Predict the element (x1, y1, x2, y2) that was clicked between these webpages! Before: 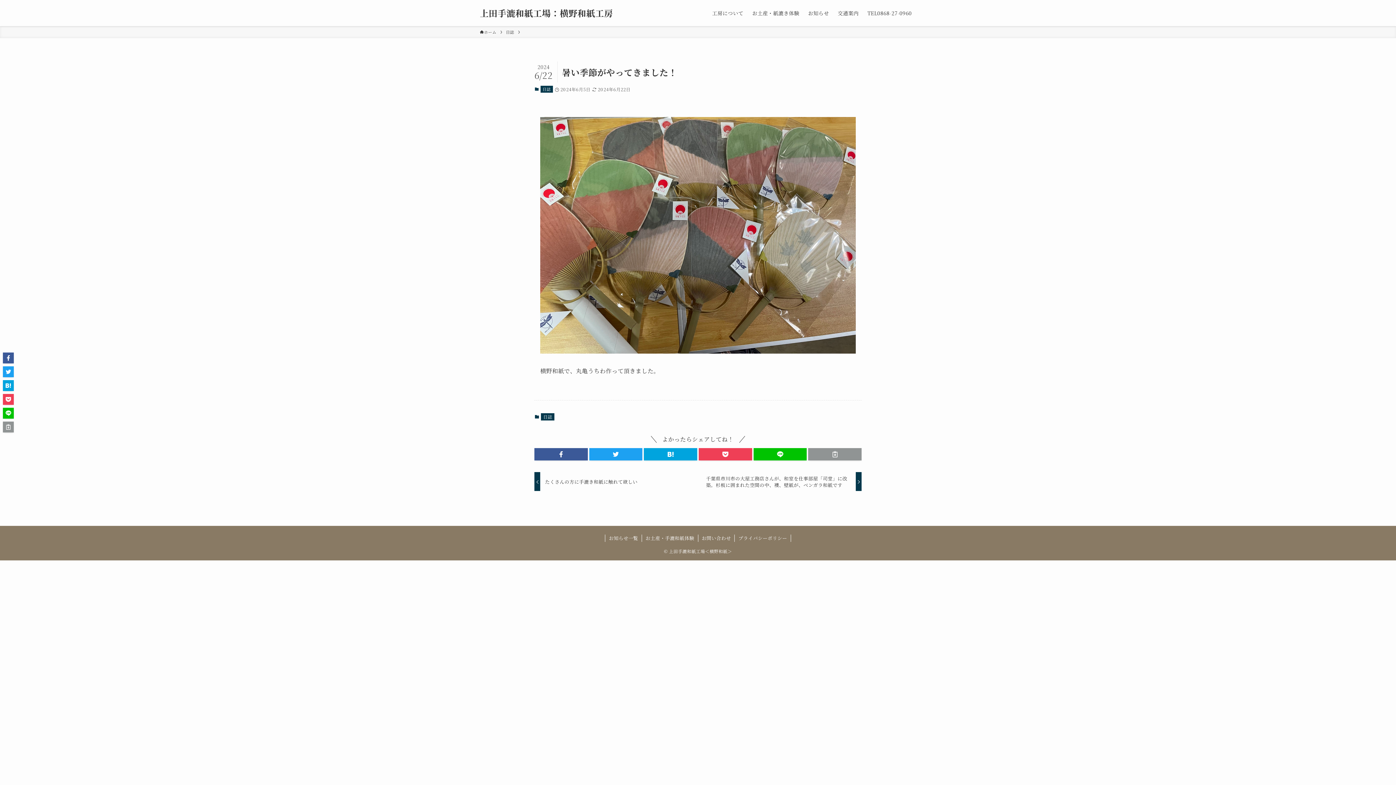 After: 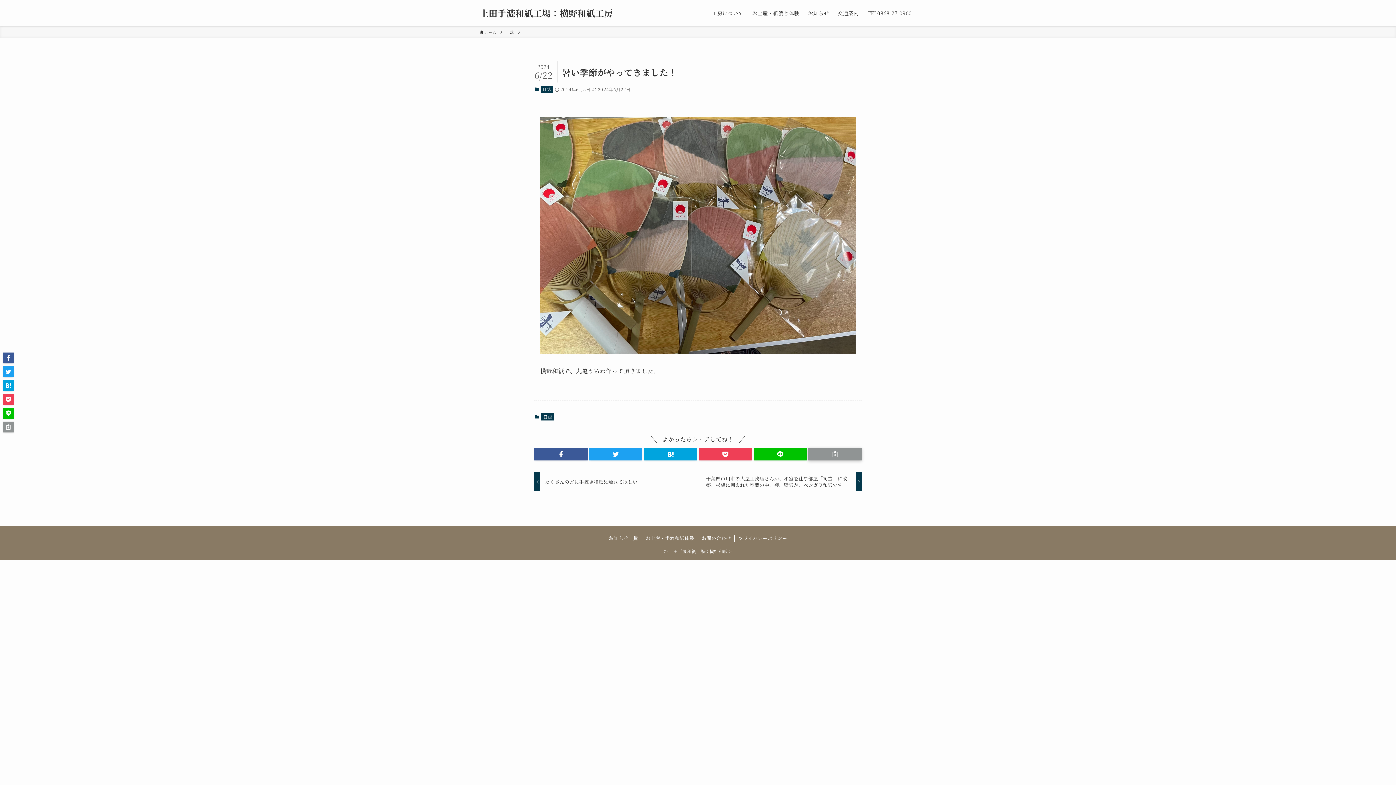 Action: bbox: (808, 448, 861, 460)